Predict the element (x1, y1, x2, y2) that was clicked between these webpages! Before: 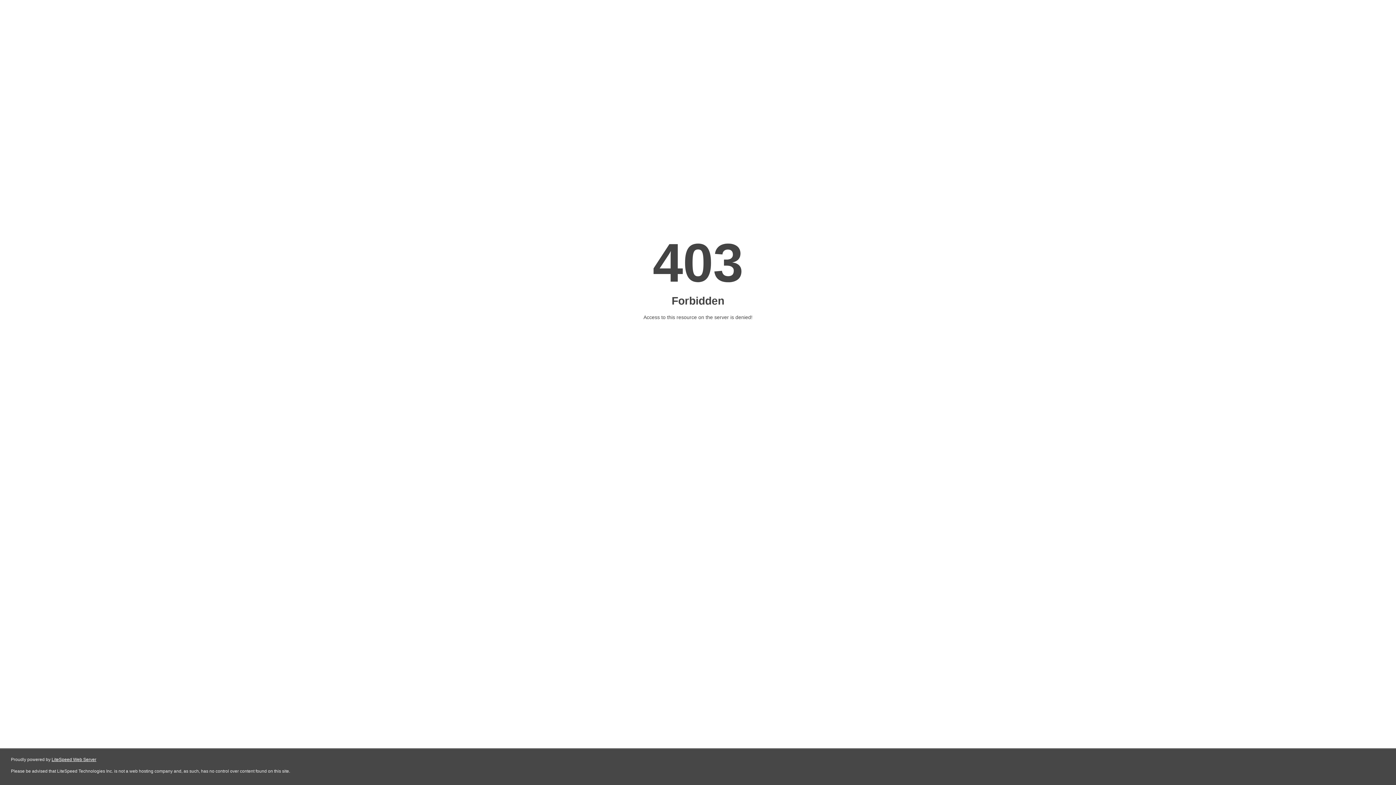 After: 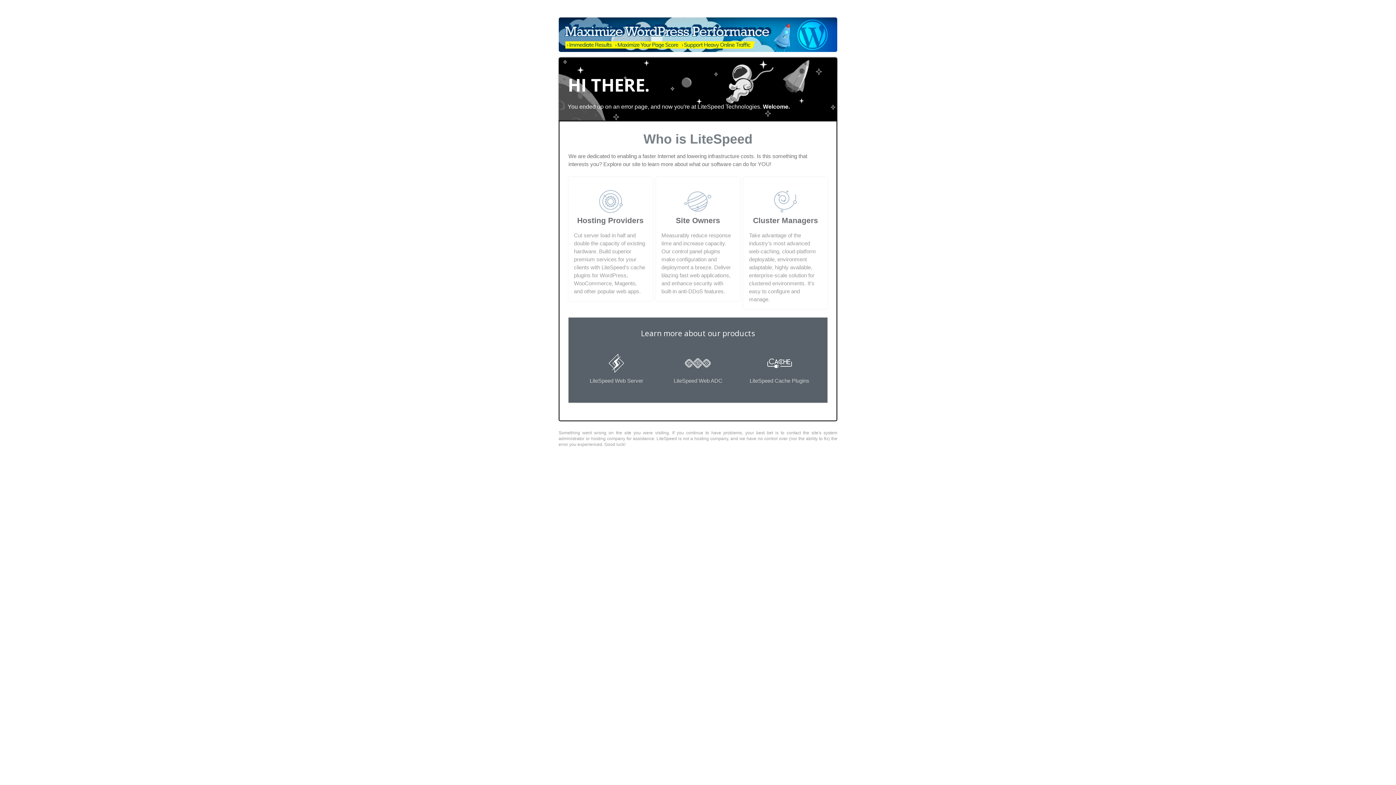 Action: bbox: (51, 757, 96, 762) label: LiteSpeed Web Server